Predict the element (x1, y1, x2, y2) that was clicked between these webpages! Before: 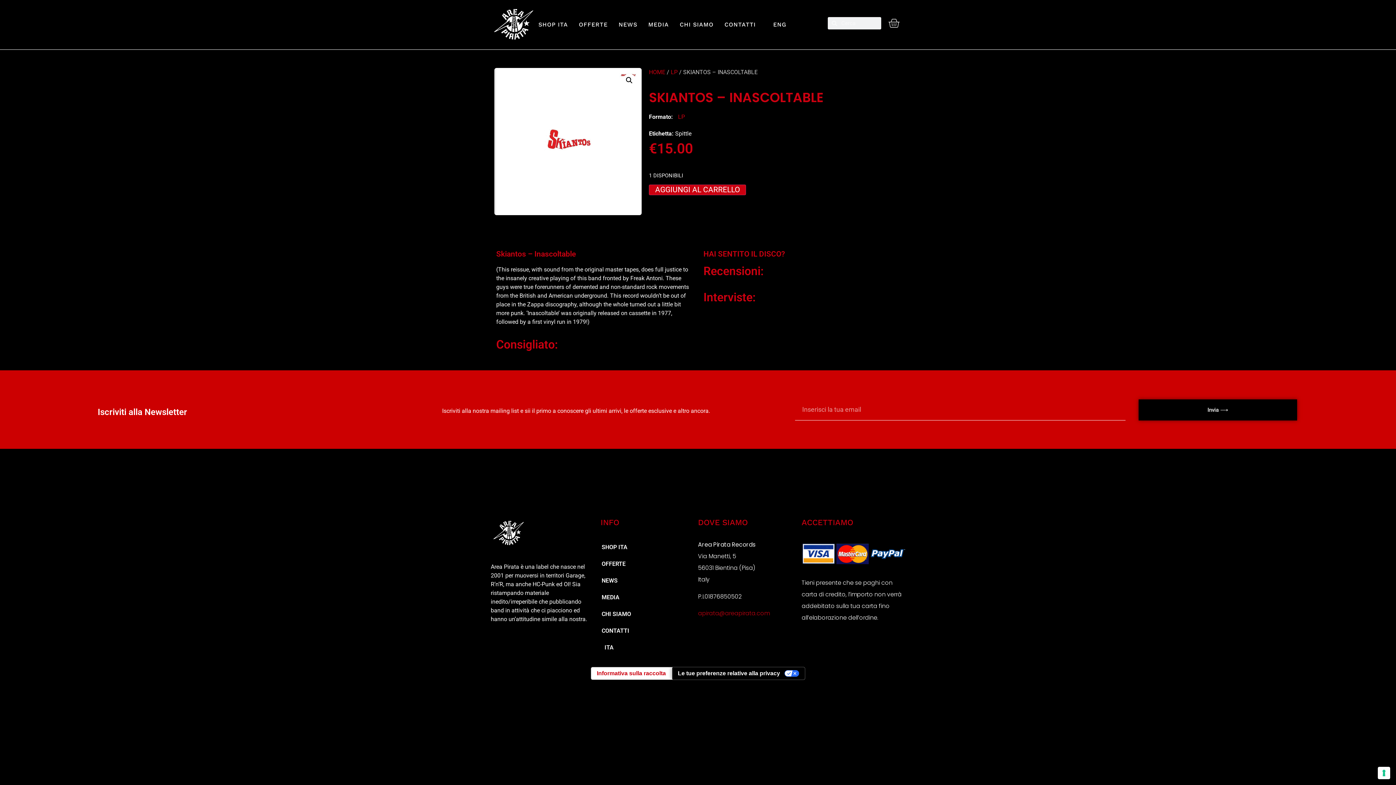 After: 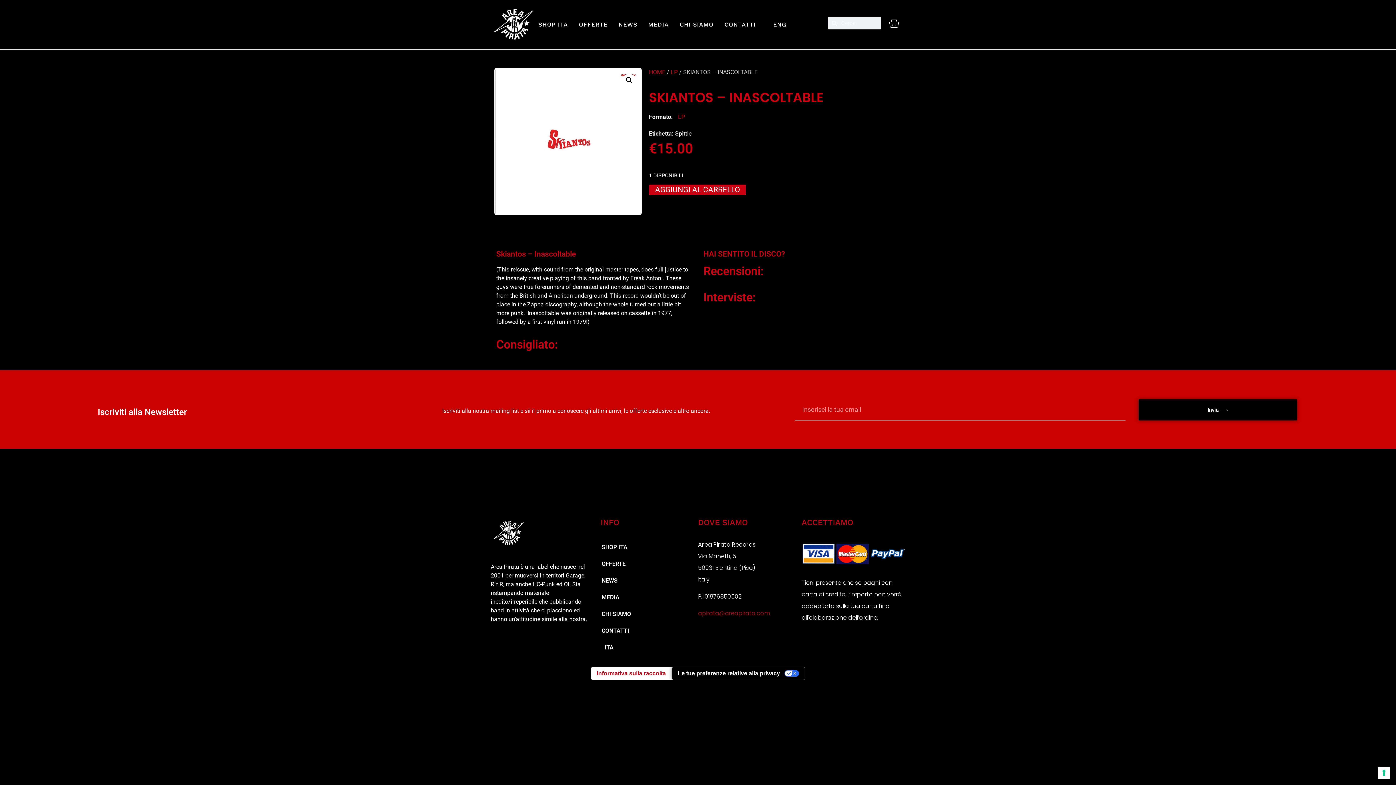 Action: bbox: (698, 609, 769, 617) label: apirata@areapirata.com